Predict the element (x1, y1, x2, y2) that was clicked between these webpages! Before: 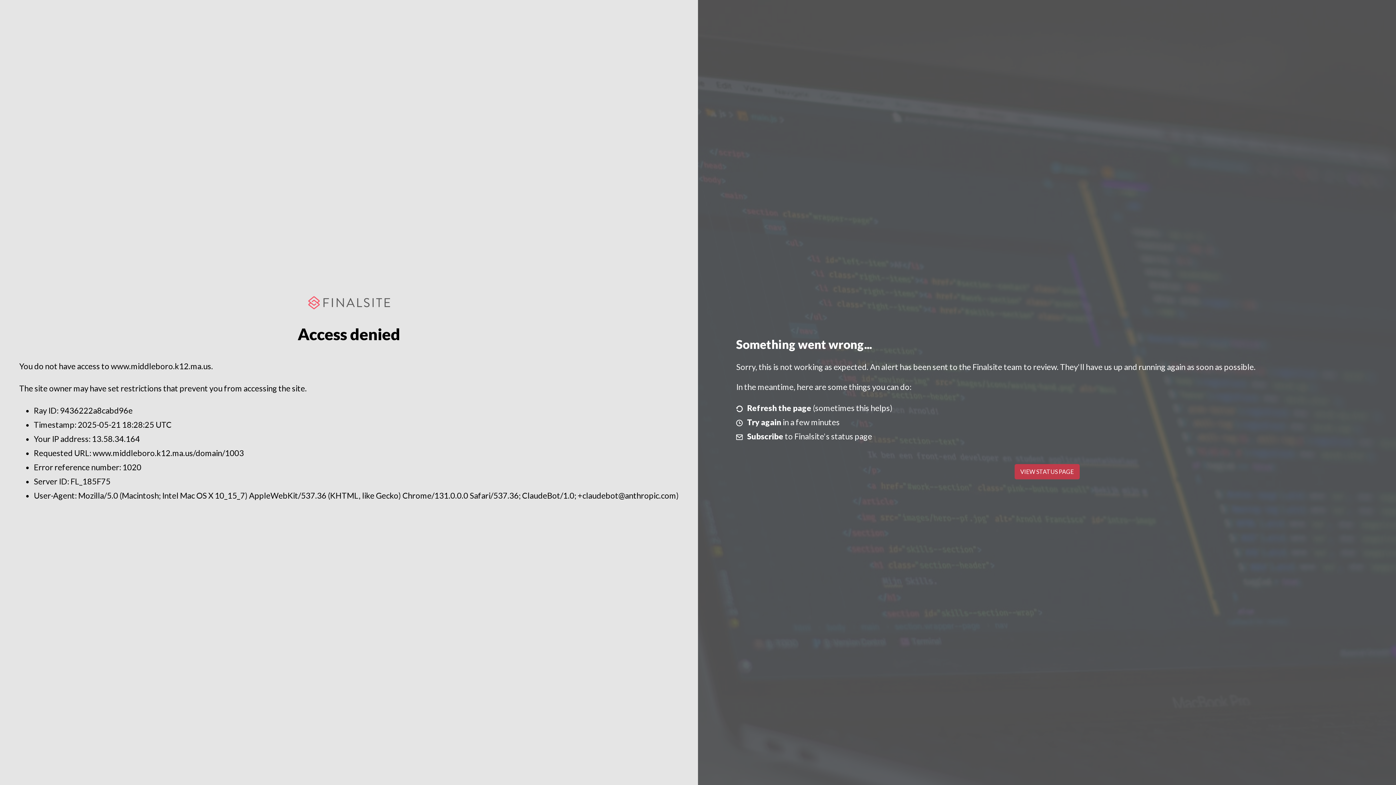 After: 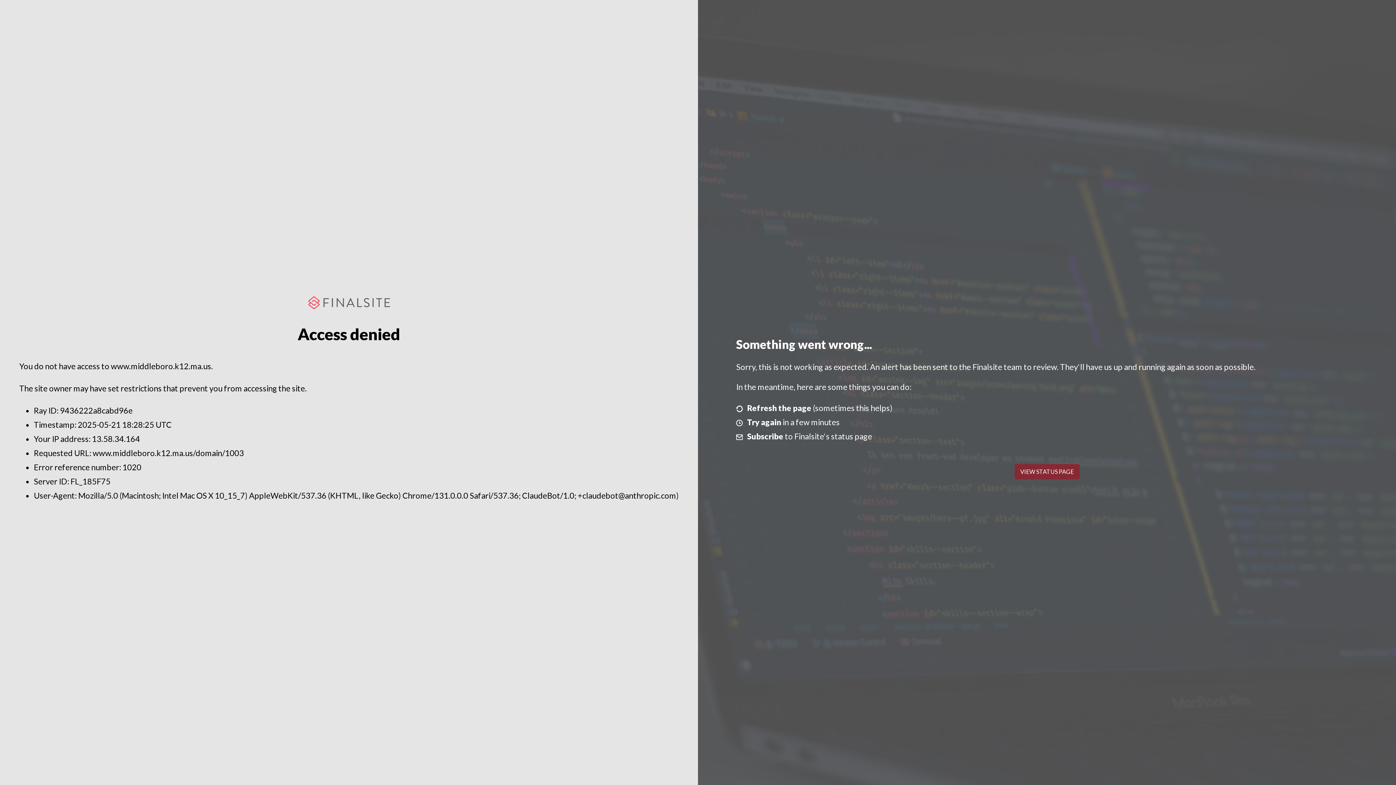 Action: label: VIEW STATUS PAGE bbox: (1014, 464, 1079, 479)